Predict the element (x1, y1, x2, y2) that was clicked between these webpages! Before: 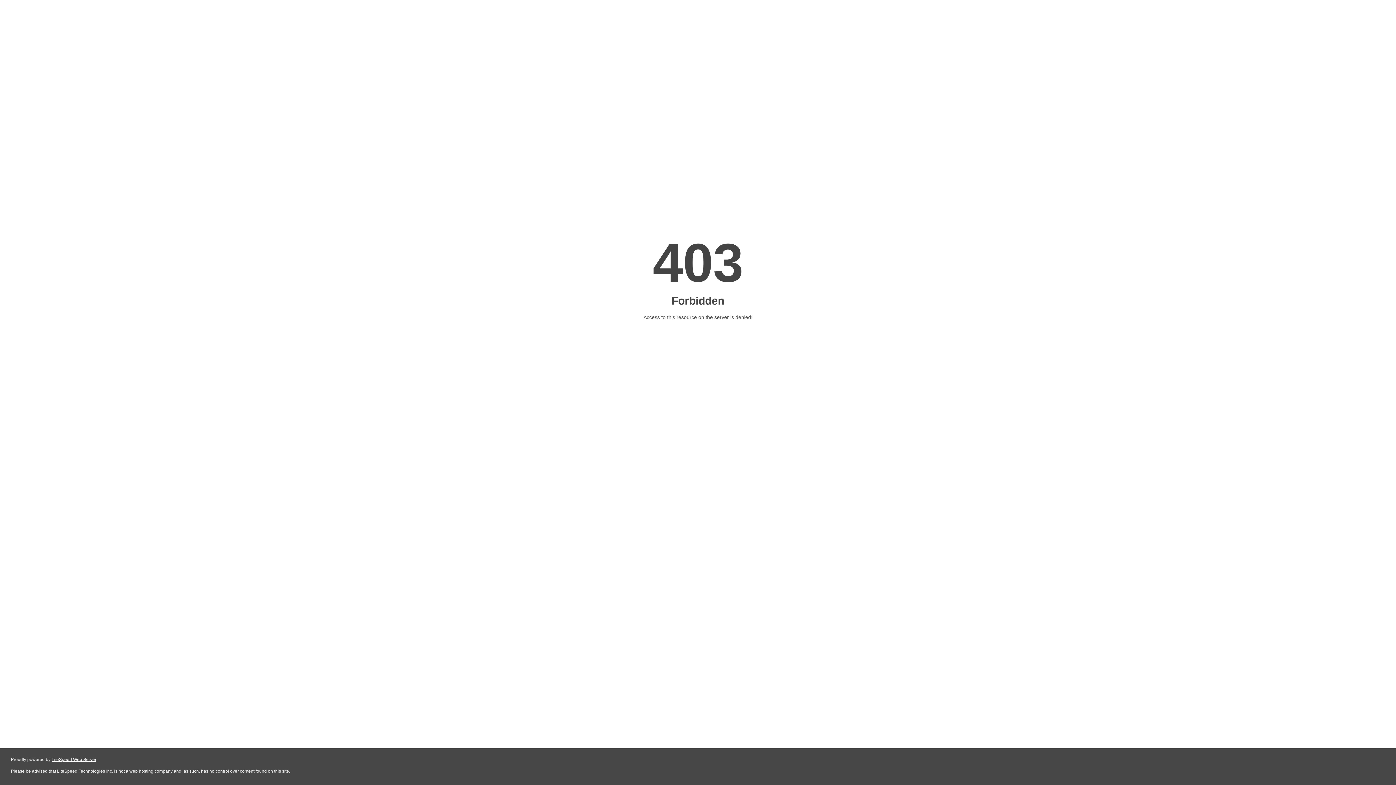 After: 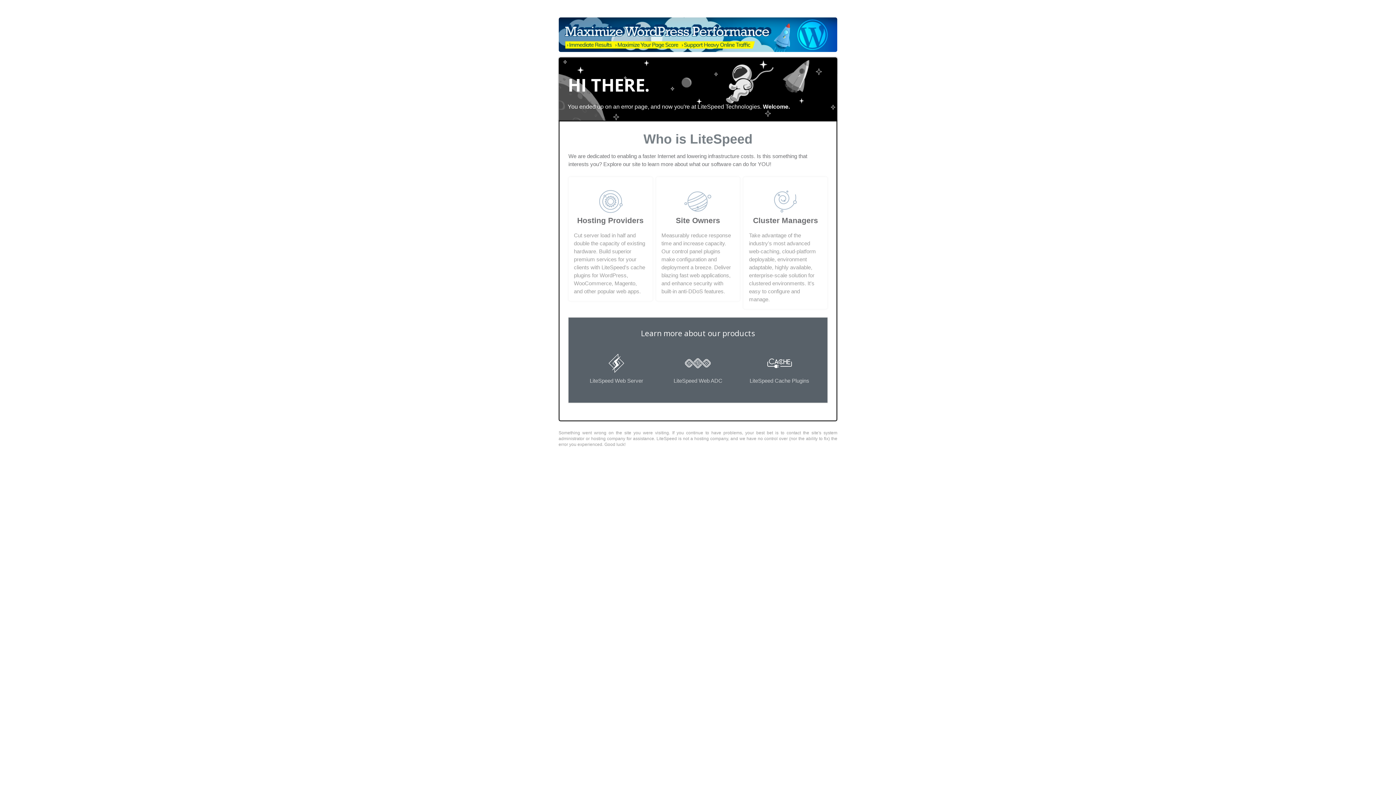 Action: bbox: (51, 757, 96, 762) label: LiteSpeed Web Server